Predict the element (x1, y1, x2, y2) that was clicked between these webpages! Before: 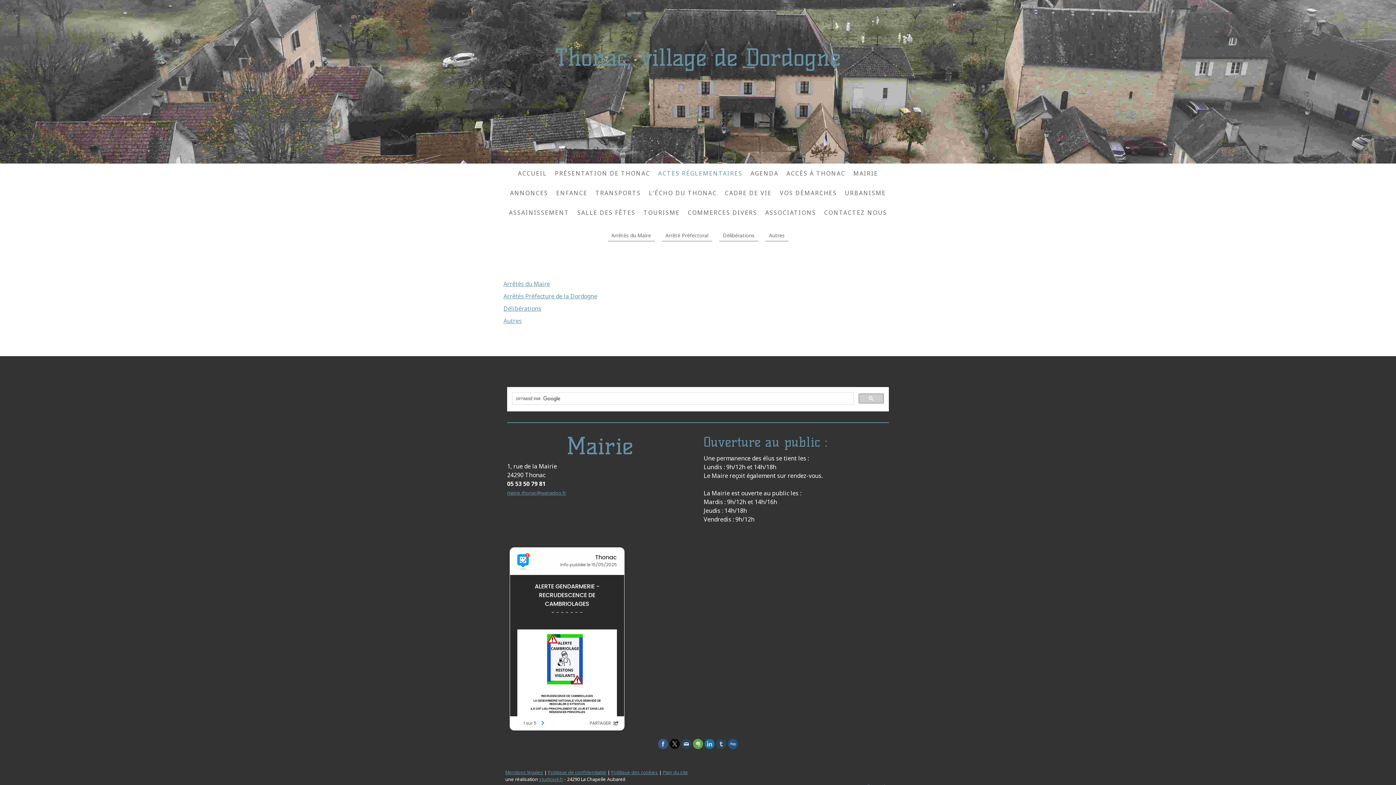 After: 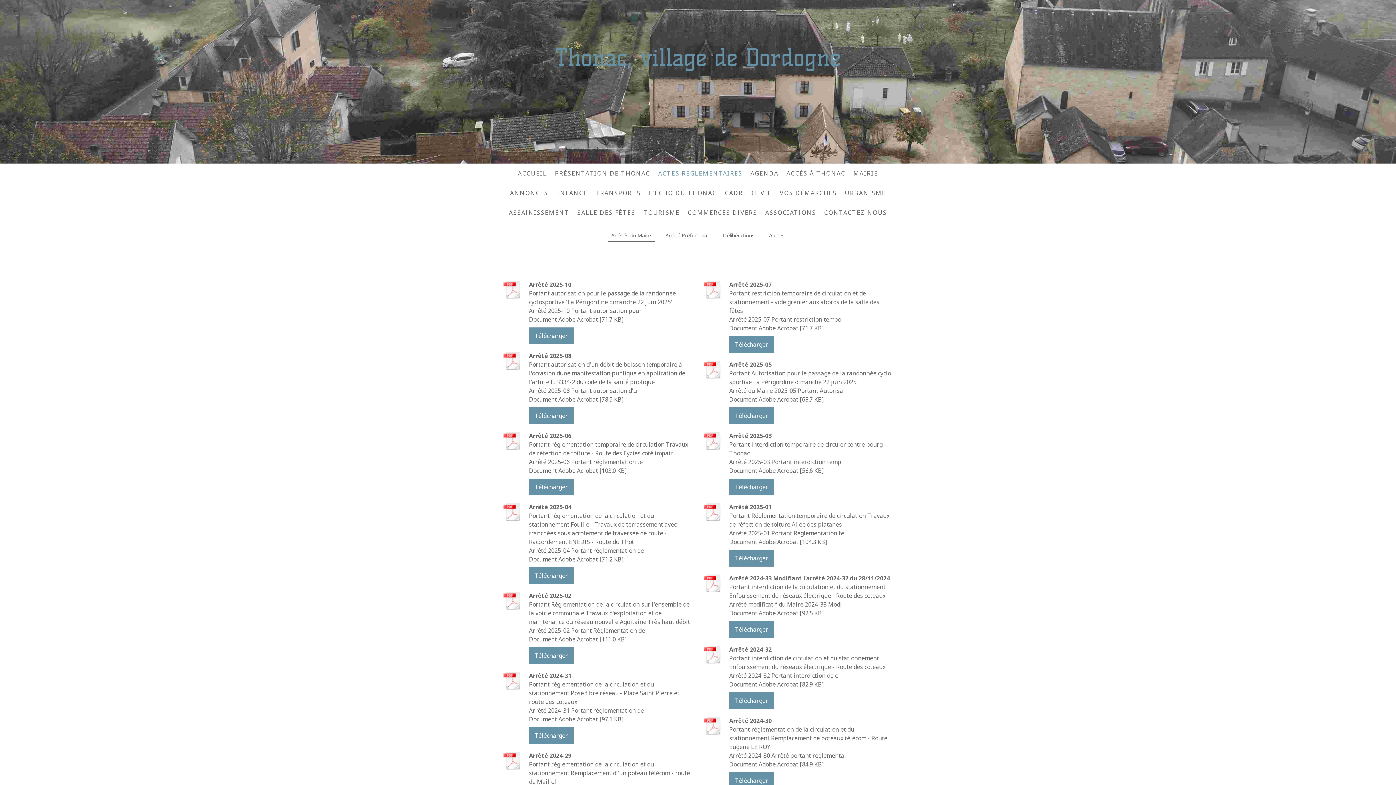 Action: label: Arrêtés du Maire bbox: (607, 229, 654, 241)